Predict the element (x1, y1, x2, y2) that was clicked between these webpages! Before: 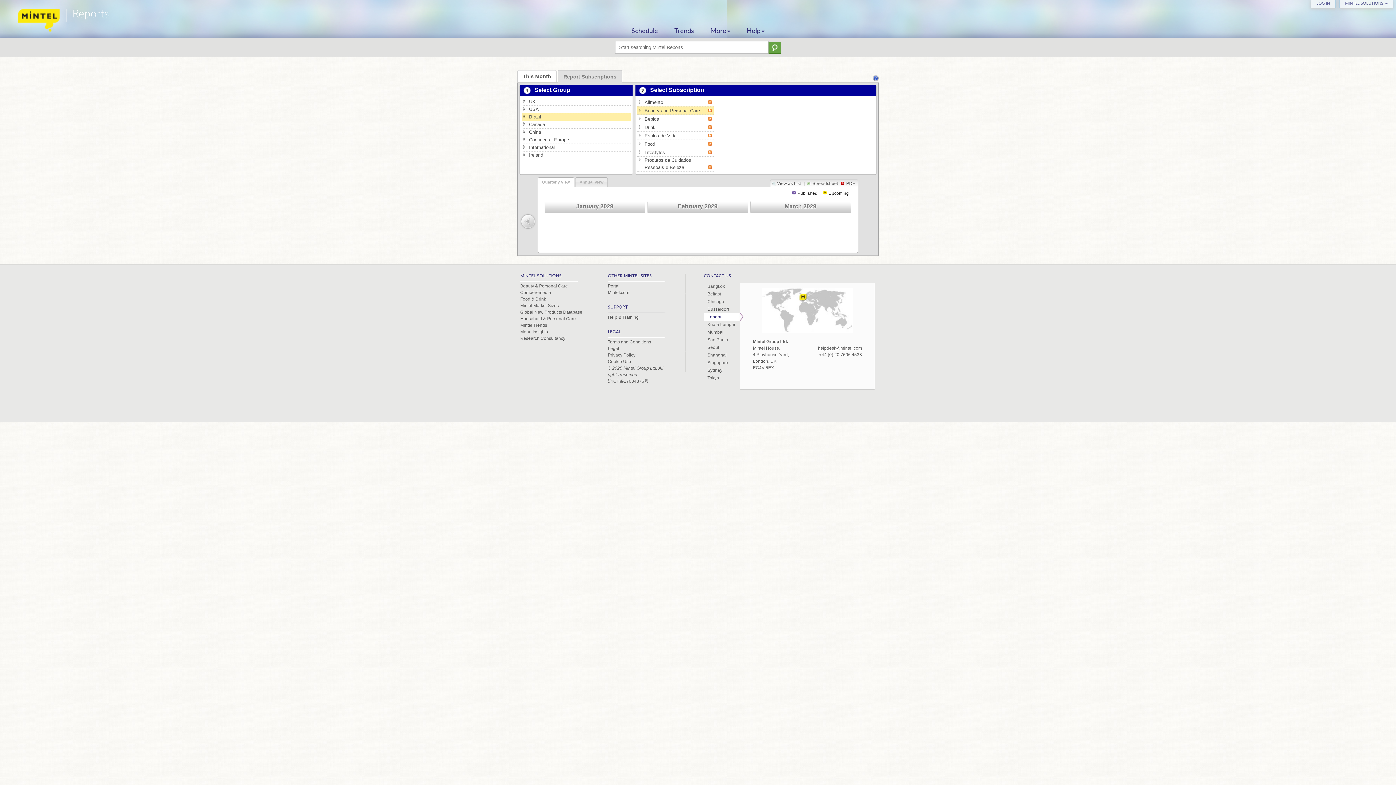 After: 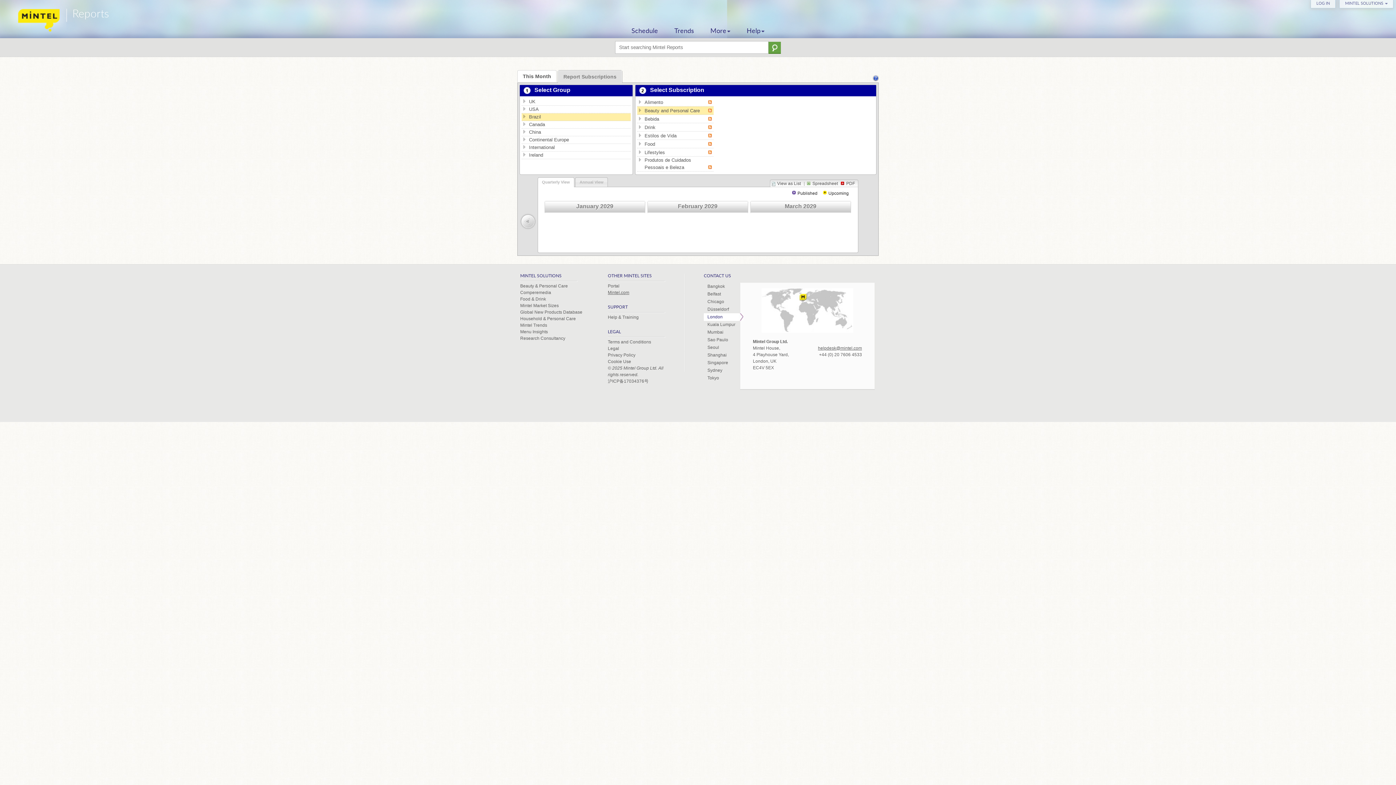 Action: label: Mintel.com bbox: (608, 290, 629, 295)